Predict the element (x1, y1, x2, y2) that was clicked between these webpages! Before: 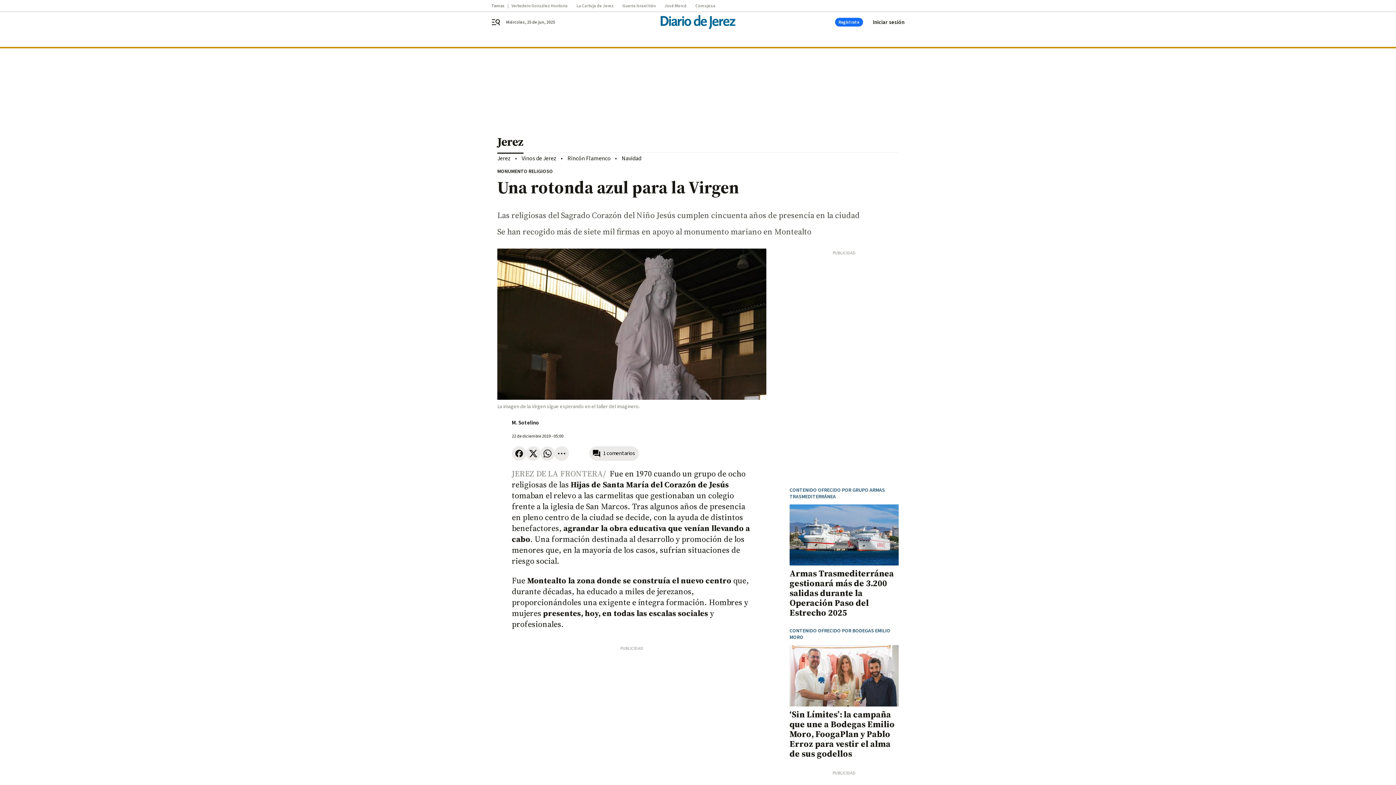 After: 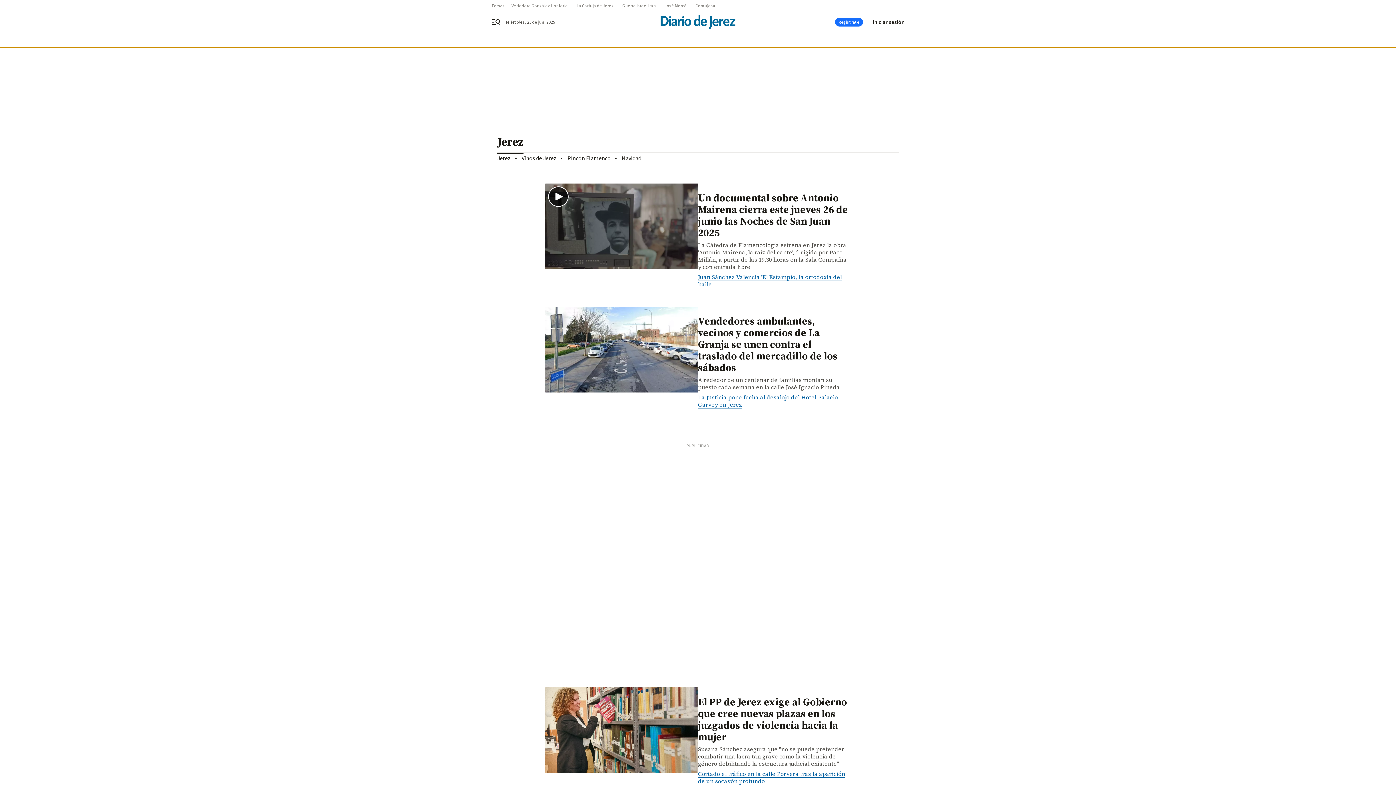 Action: bbox: (497, 154, 510, 162) label: Jerez